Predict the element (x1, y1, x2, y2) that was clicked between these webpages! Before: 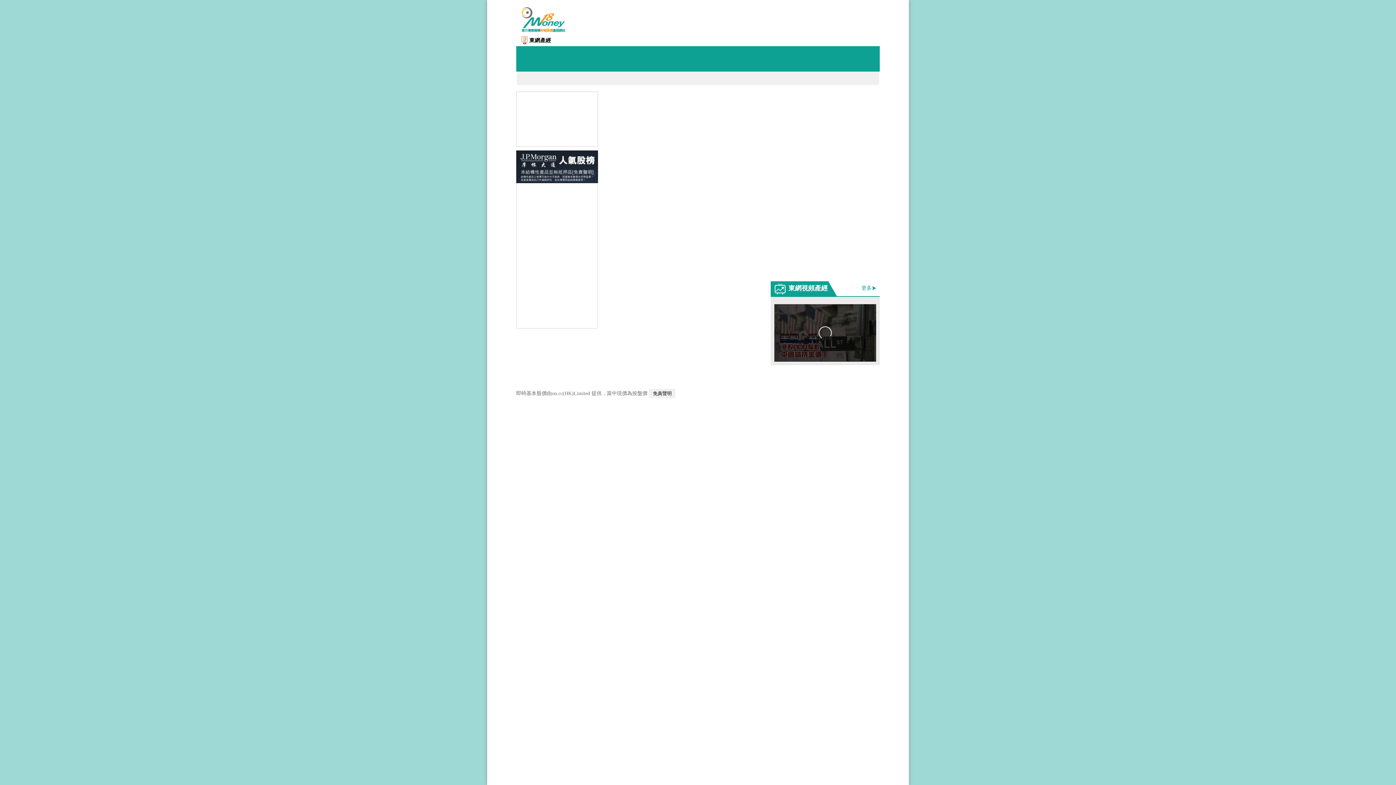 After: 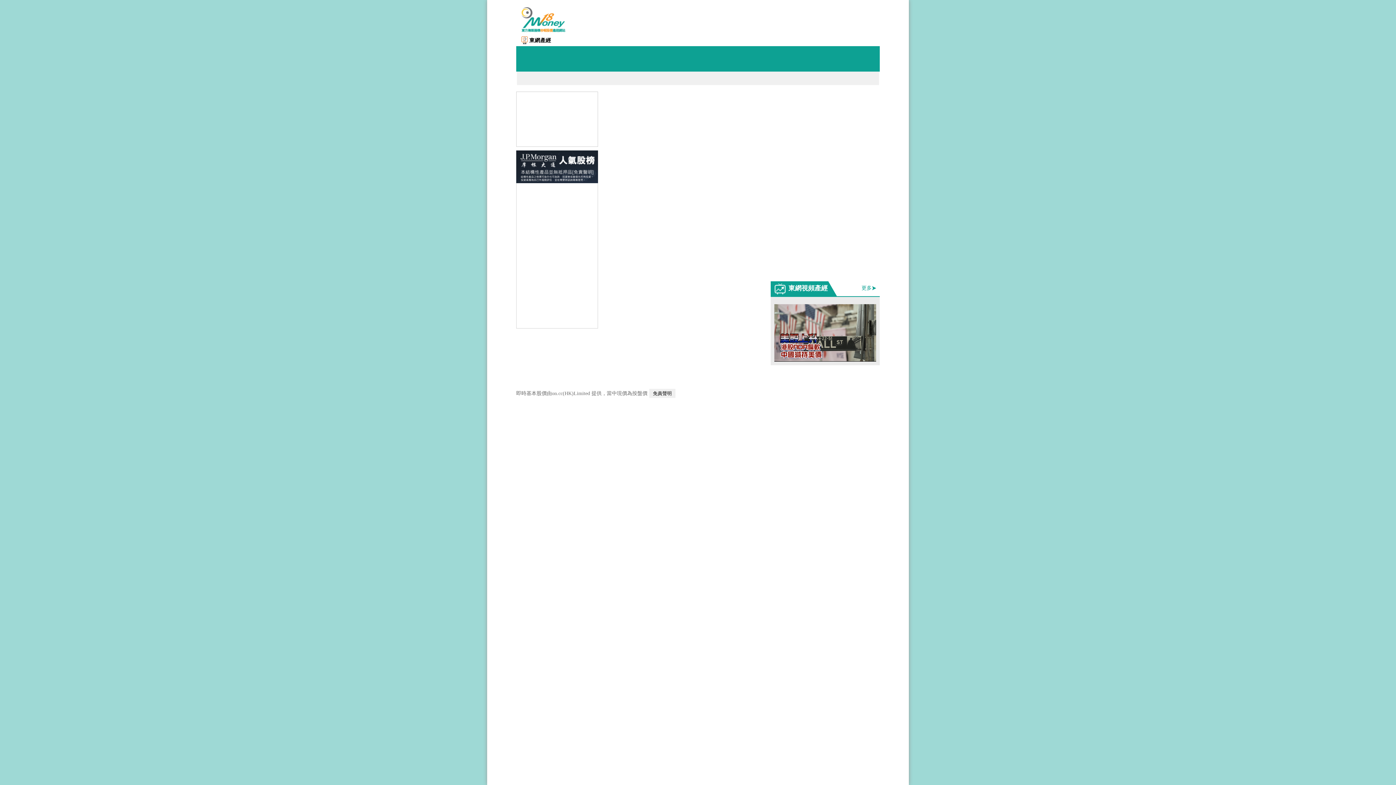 Action: bbox: (516, 26, 570, 33)